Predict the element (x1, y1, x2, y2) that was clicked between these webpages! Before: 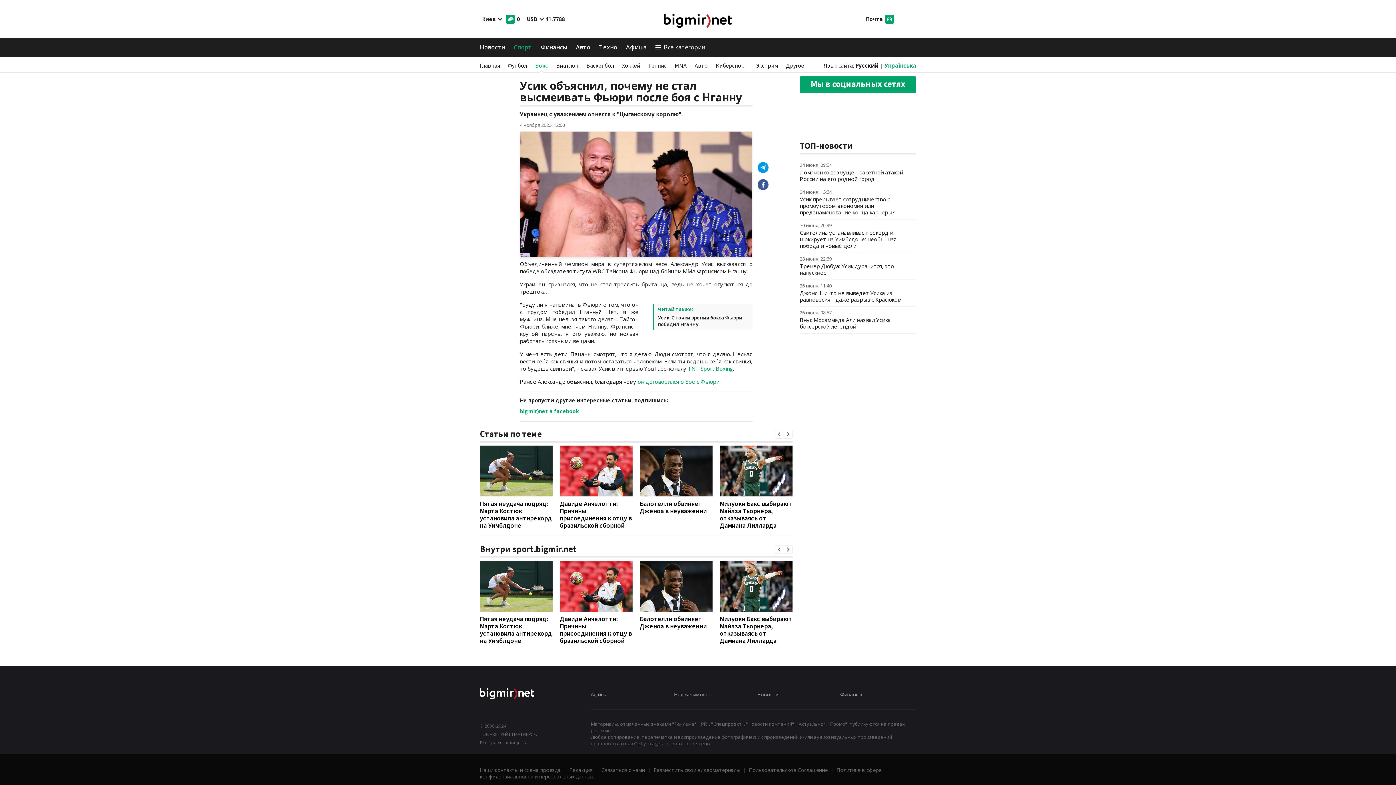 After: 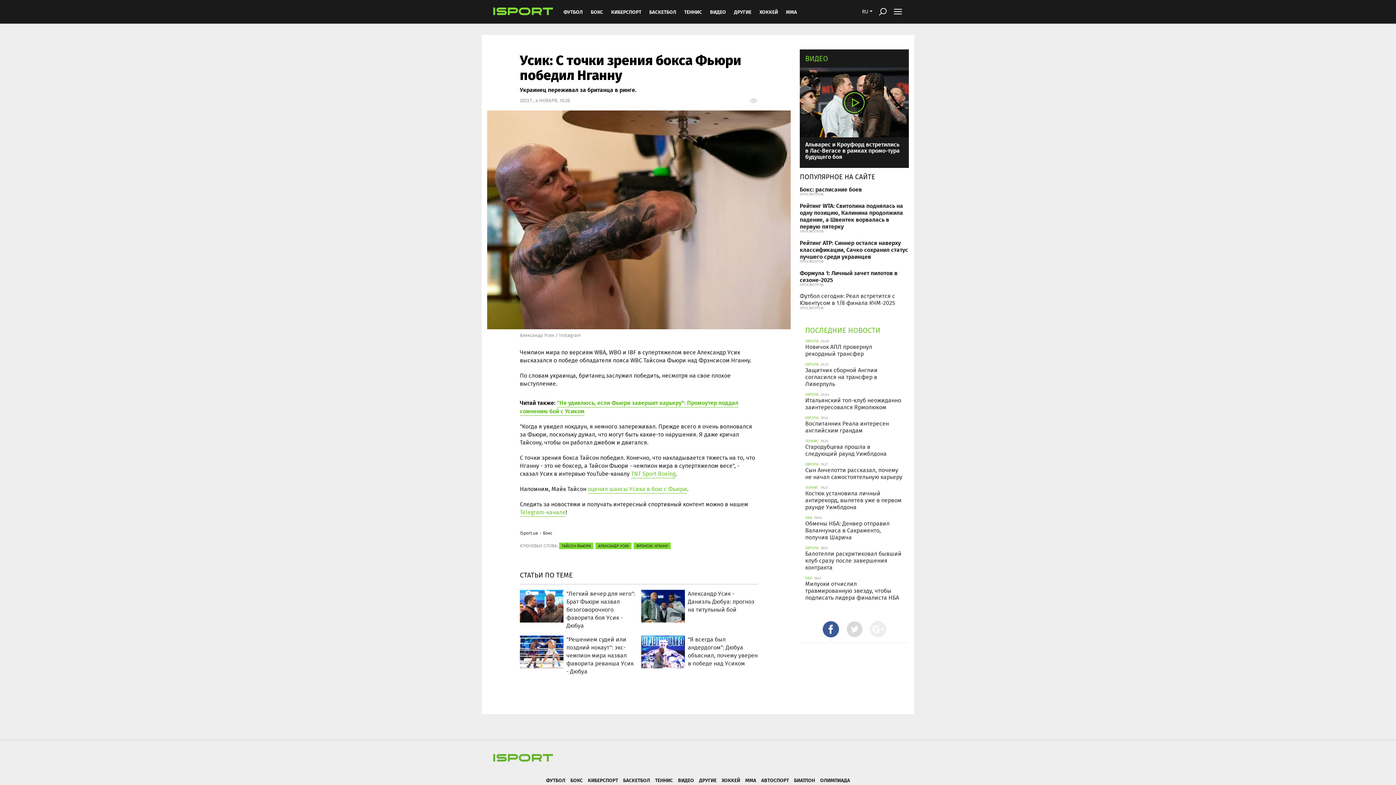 Action: label: Усик: С точки зрения бокса Фьюри победил Нганну bbox: (658, 314, 742, 327)